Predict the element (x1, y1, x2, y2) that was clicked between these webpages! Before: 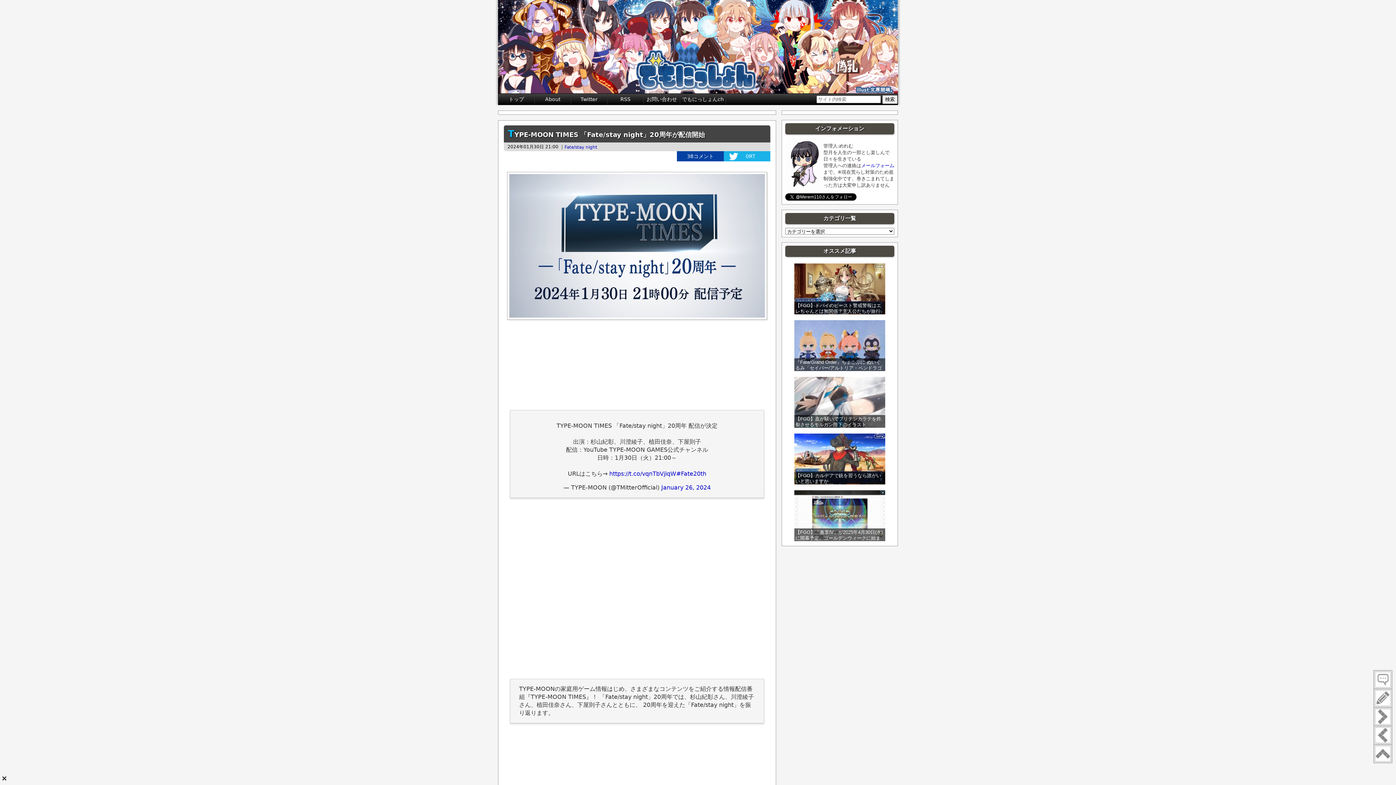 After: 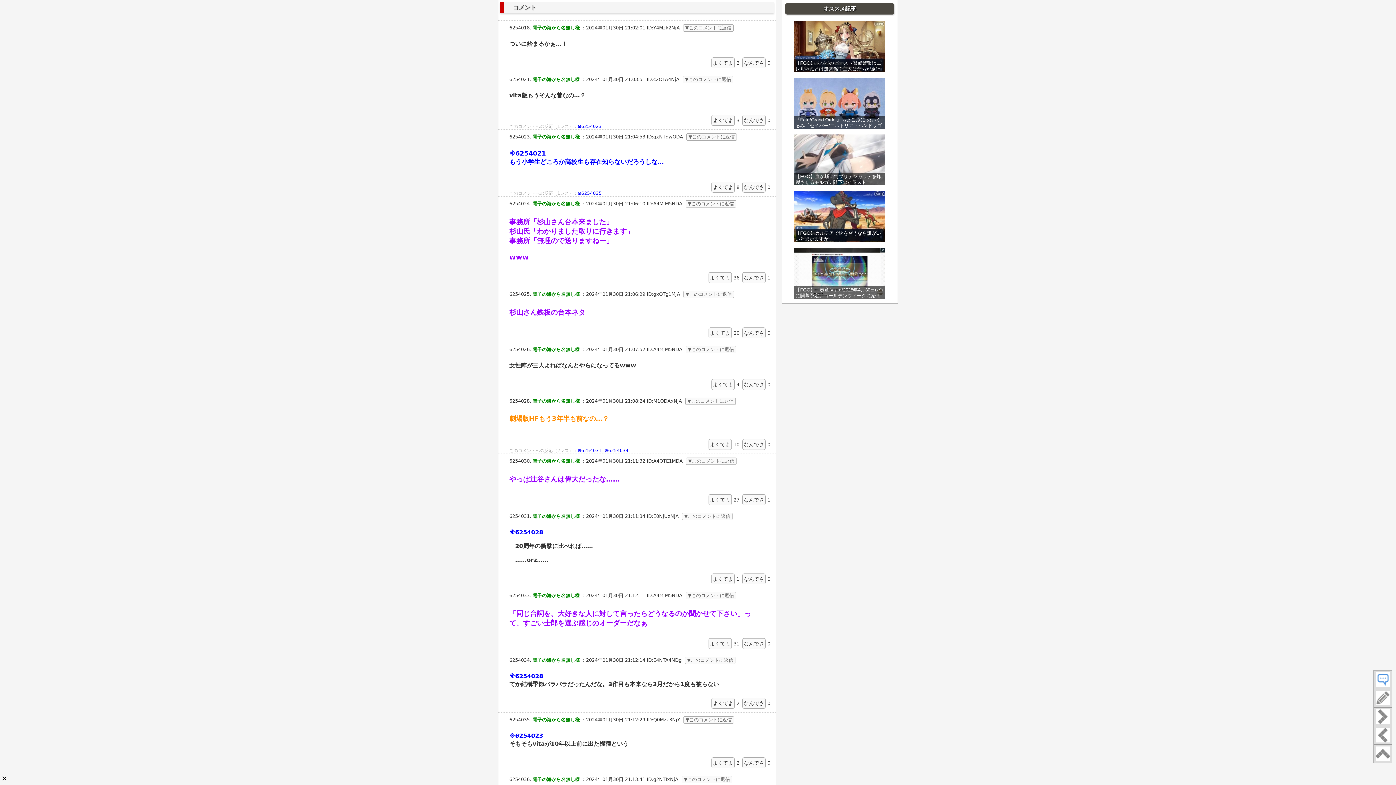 Action: bbox: (1374, 670, 1392, 689)